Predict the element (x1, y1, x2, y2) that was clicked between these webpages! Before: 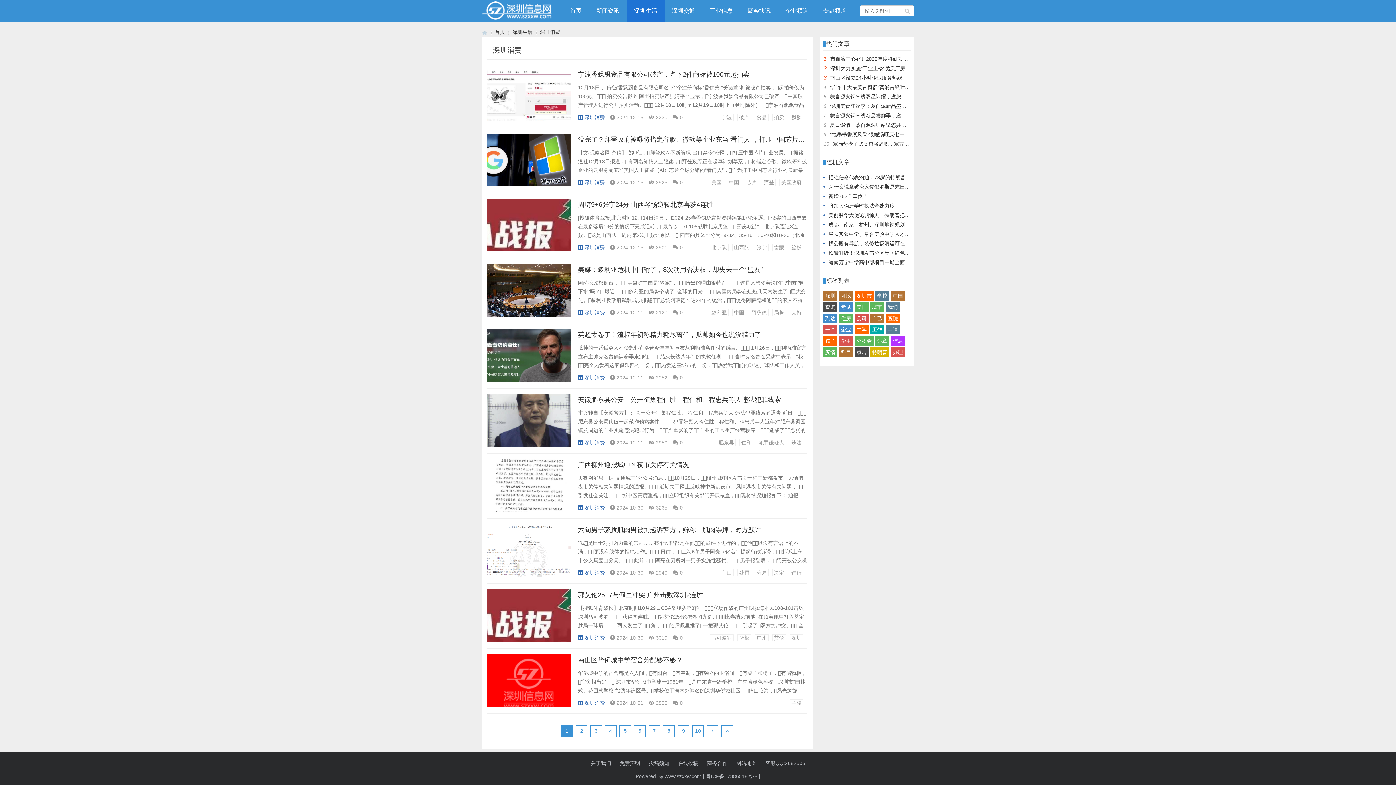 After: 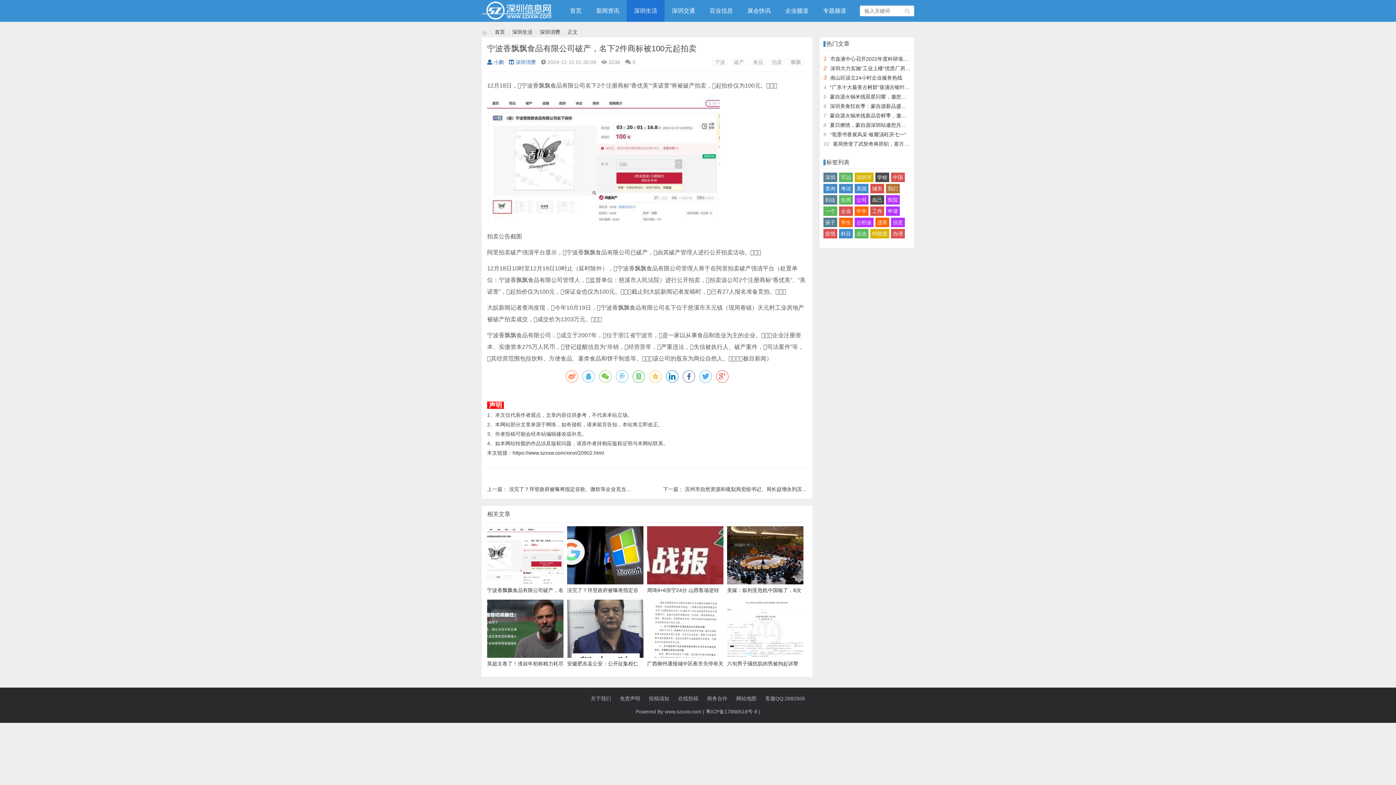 Action: bbox: (578, 70, 749, 78) label: 宁波香飘飘食品有限公司破产，名下2件商标被100元起拍卖